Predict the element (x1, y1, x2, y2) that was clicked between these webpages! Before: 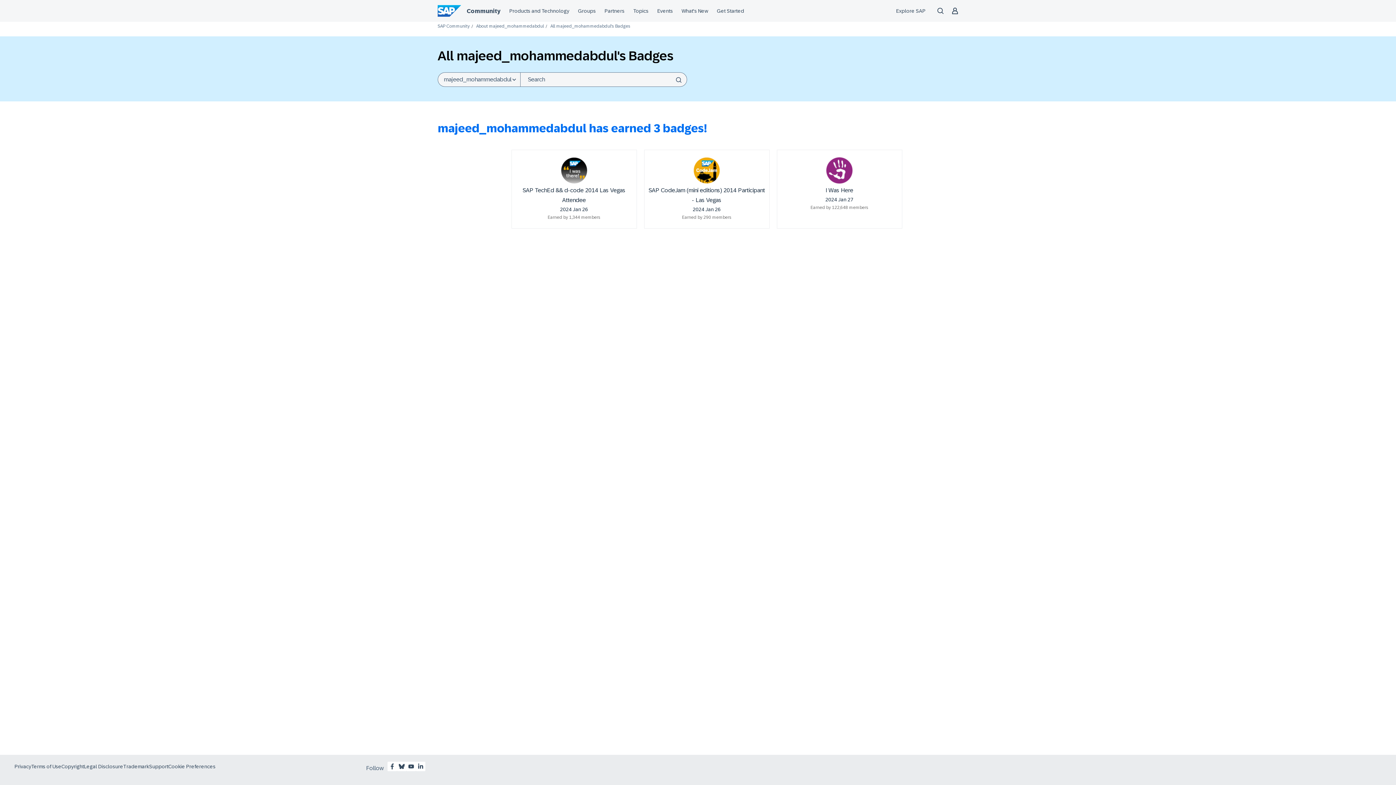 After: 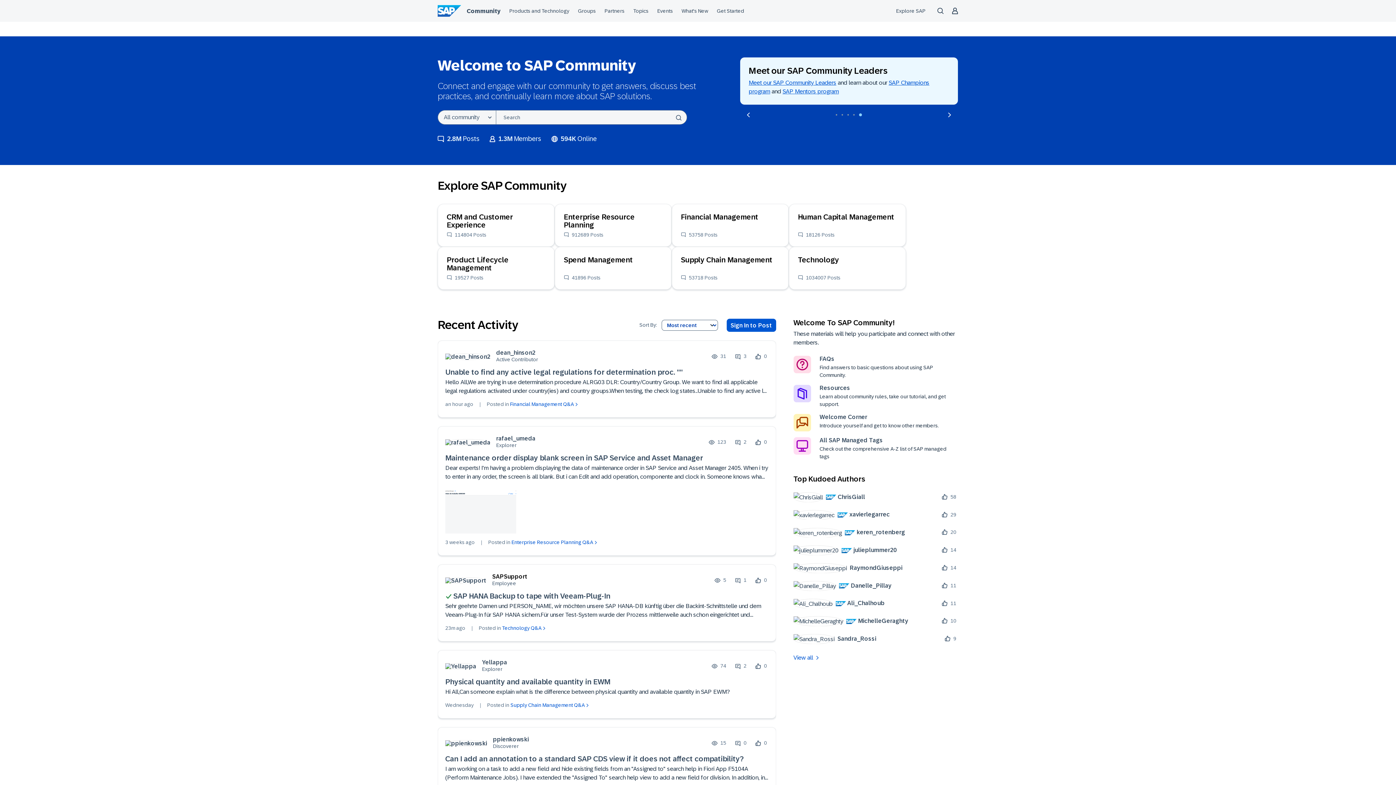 Action: bbox: (437, 23, 469, 28) label: SAP Community